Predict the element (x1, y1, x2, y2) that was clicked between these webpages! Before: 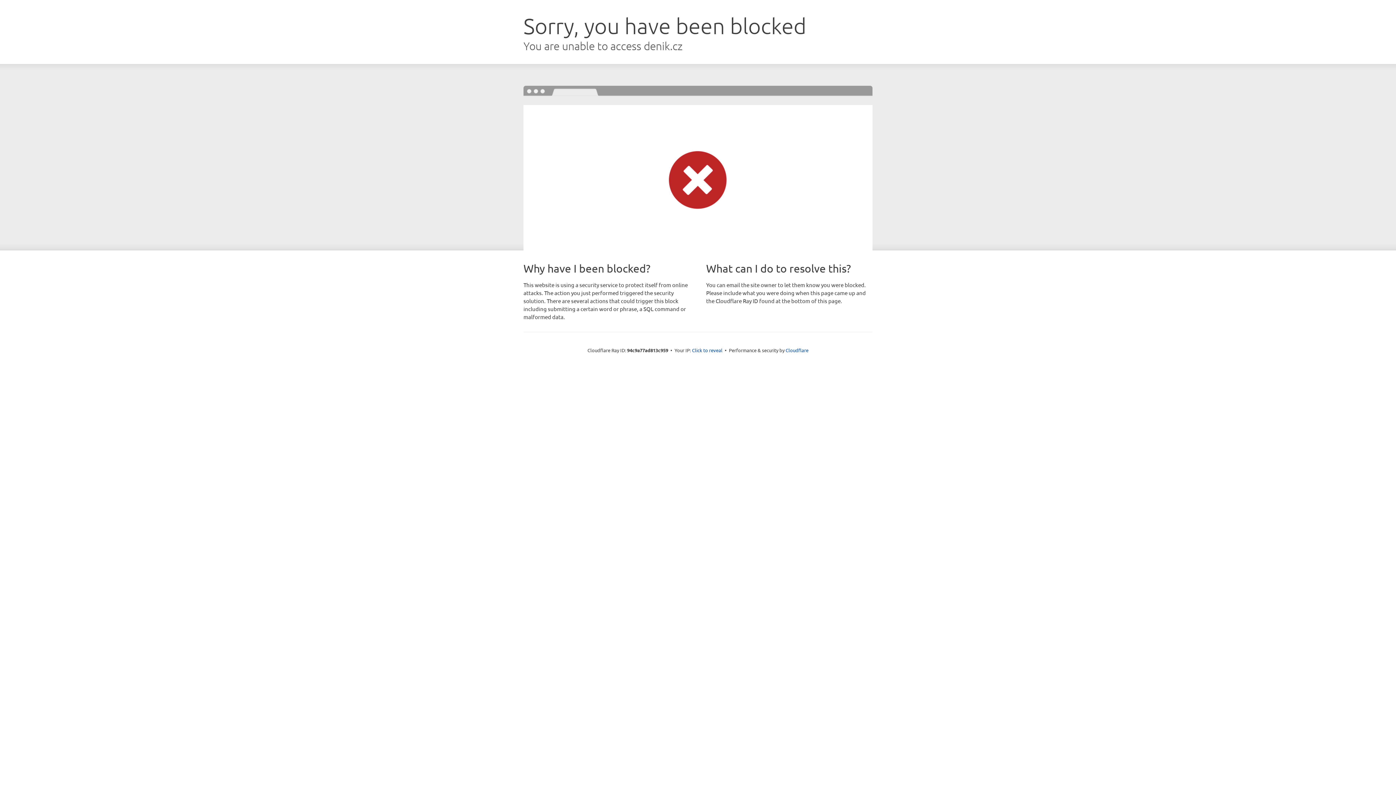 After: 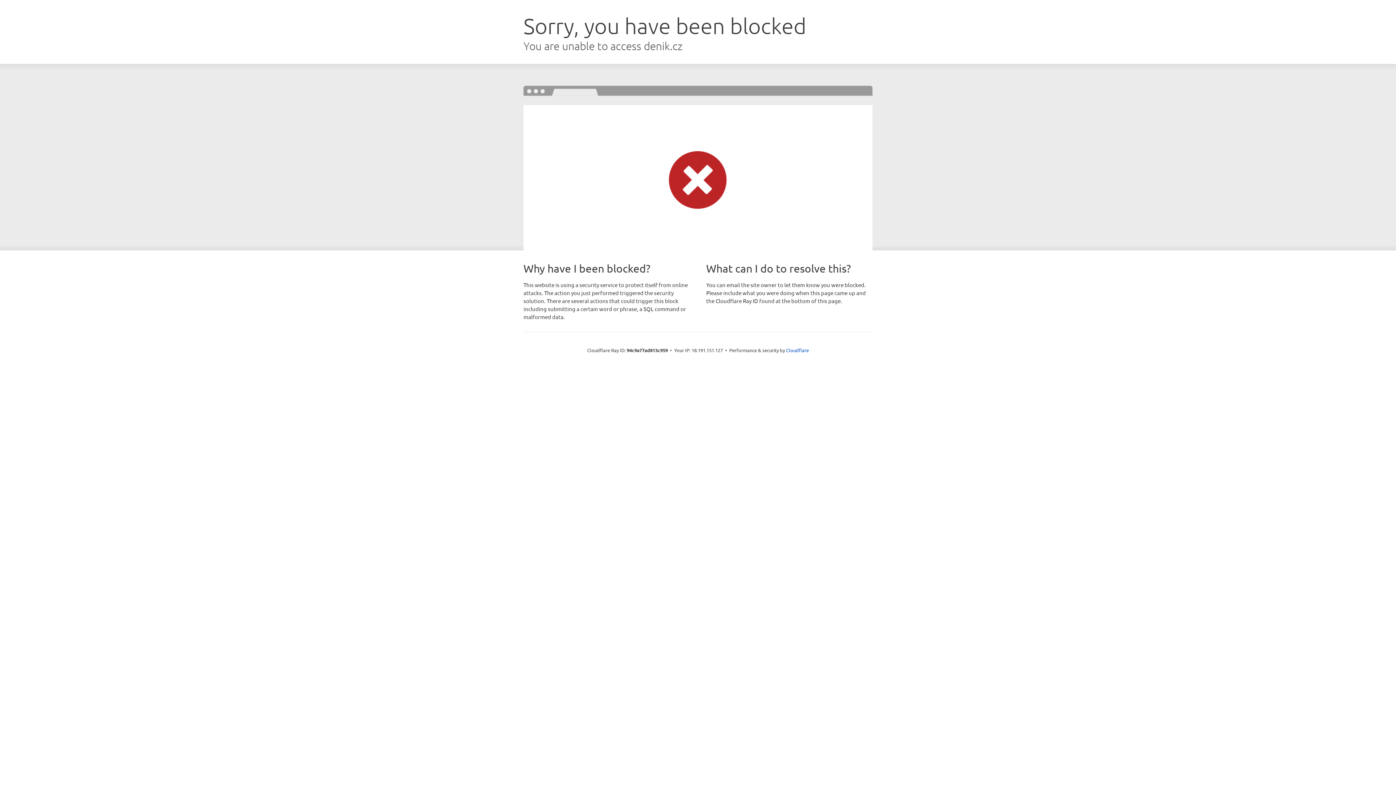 Action: label: Click to reveal bbox: (692, 346, 722, 353)